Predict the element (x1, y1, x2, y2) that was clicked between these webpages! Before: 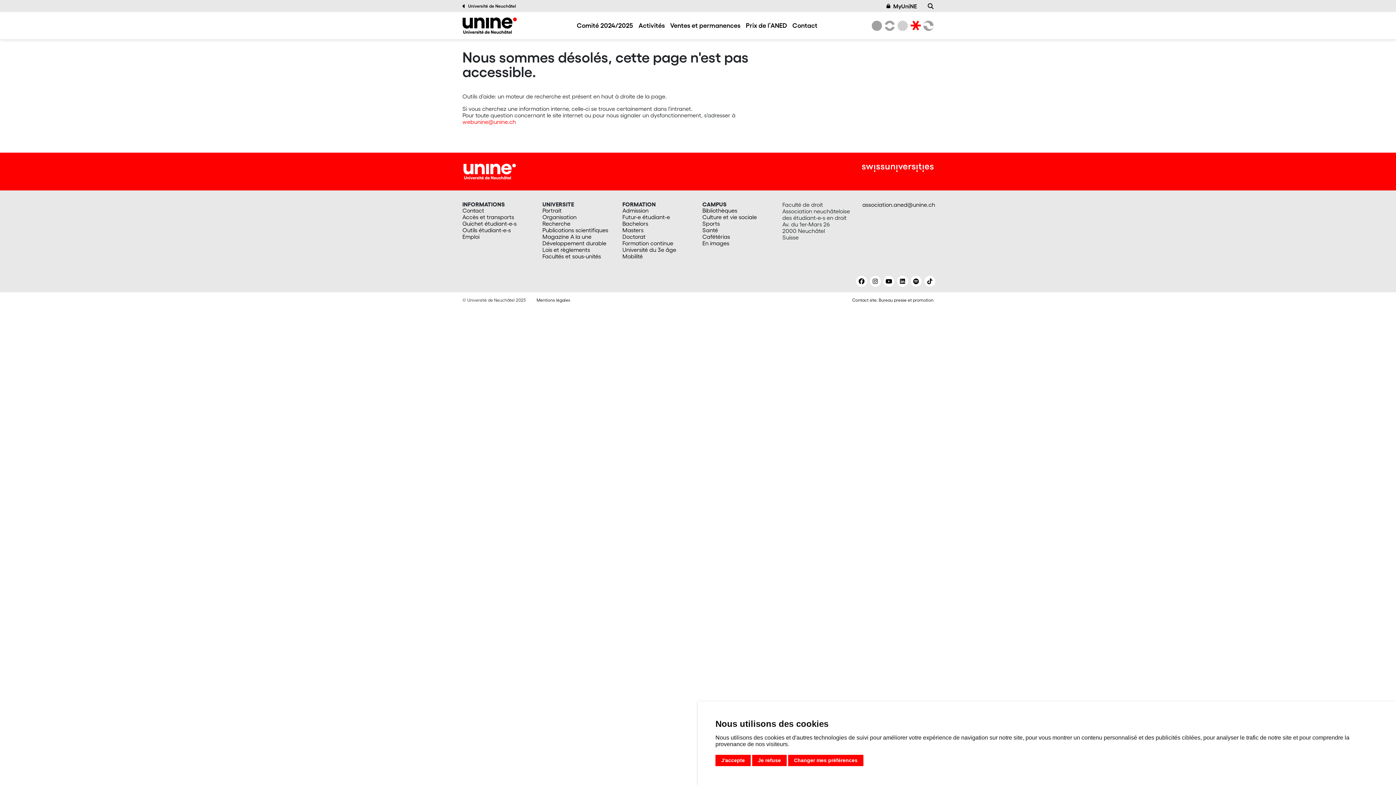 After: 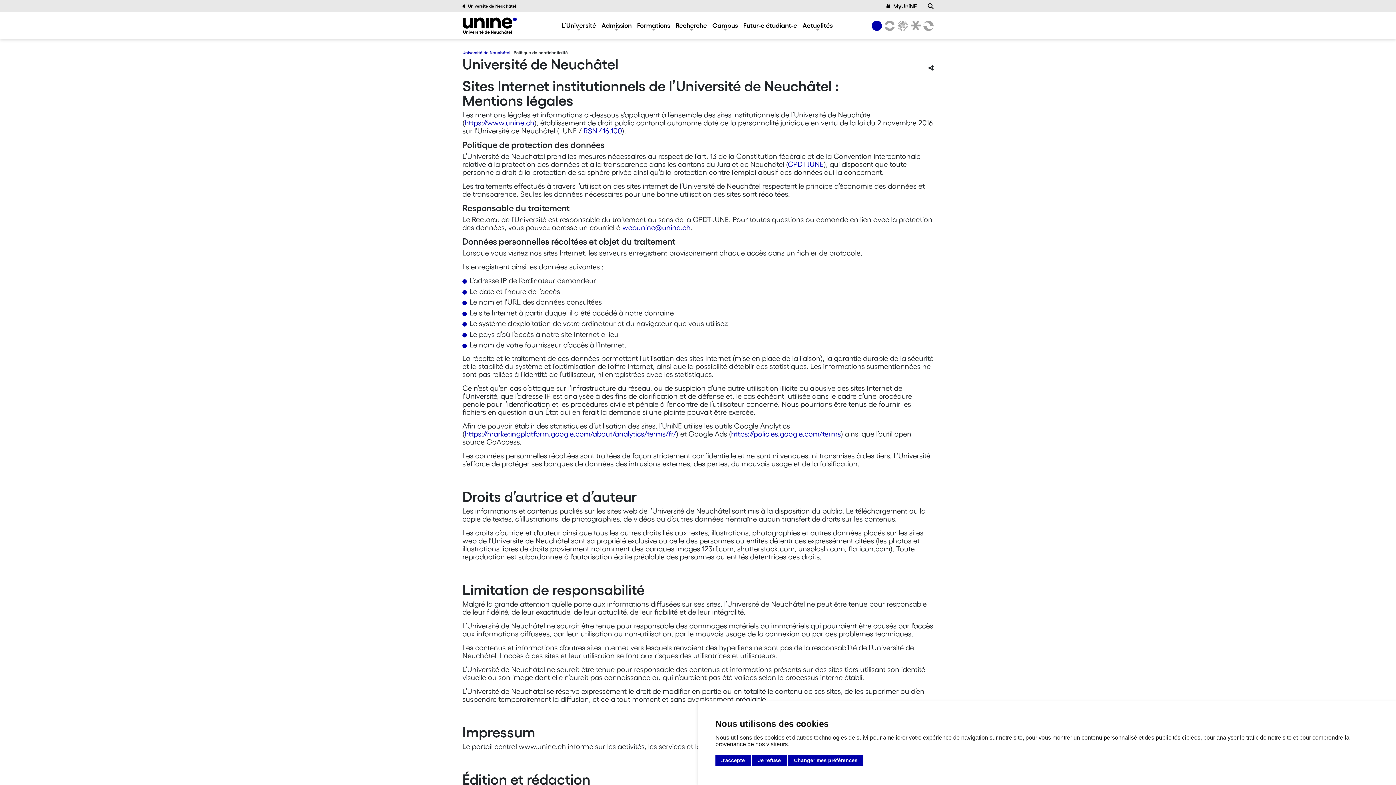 Action: label: Mentions légales bbox: (536, 297, 570, 302)